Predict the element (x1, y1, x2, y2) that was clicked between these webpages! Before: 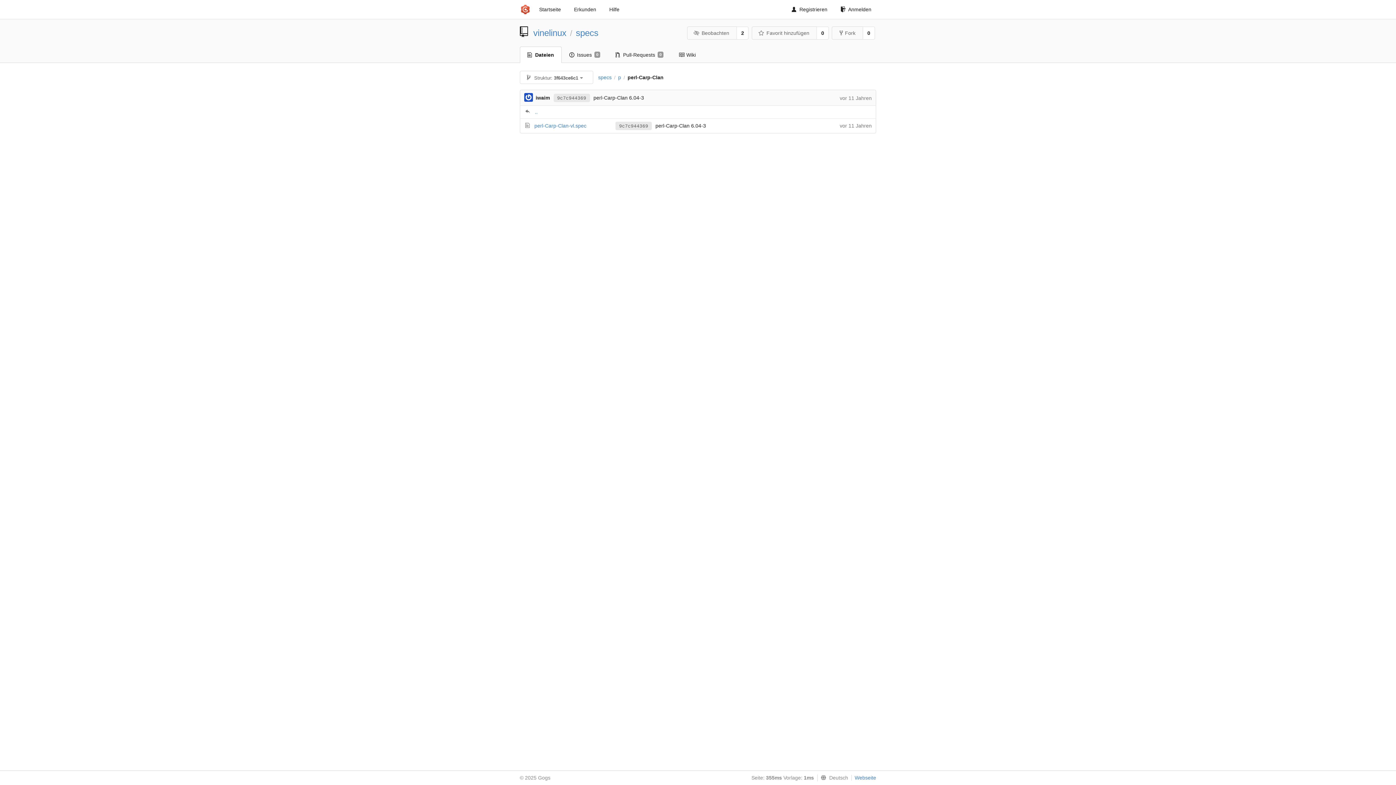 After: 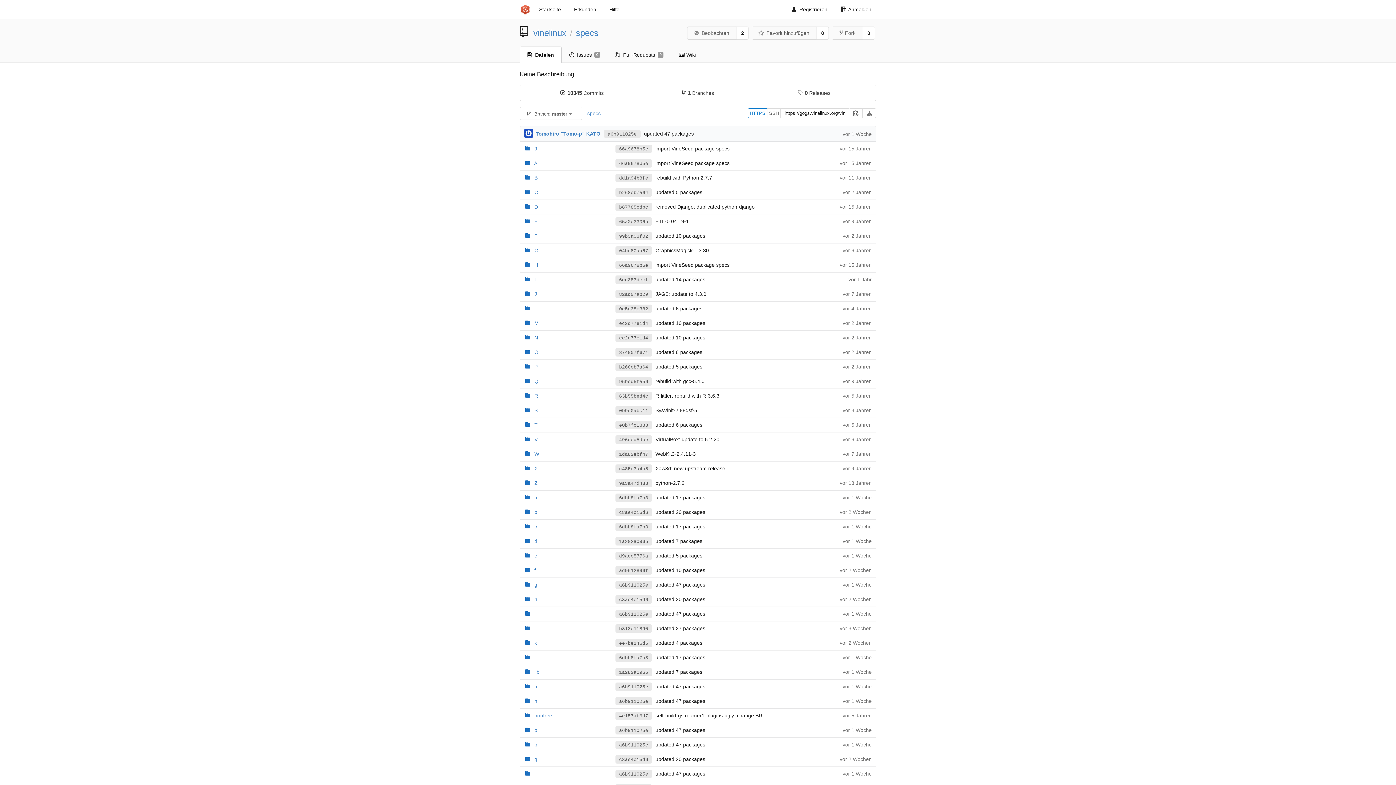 Action: label: specs bbox: (576, 28, 598, 37)